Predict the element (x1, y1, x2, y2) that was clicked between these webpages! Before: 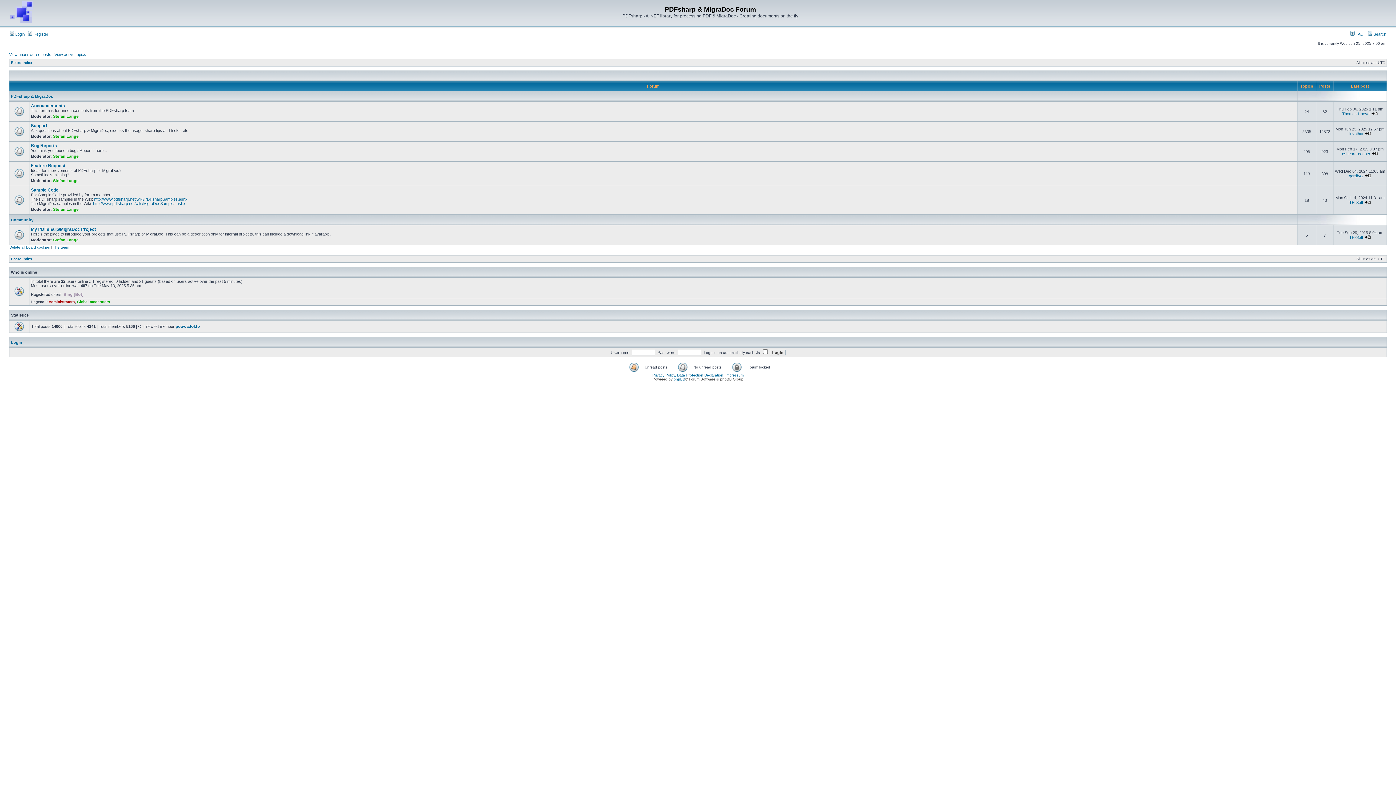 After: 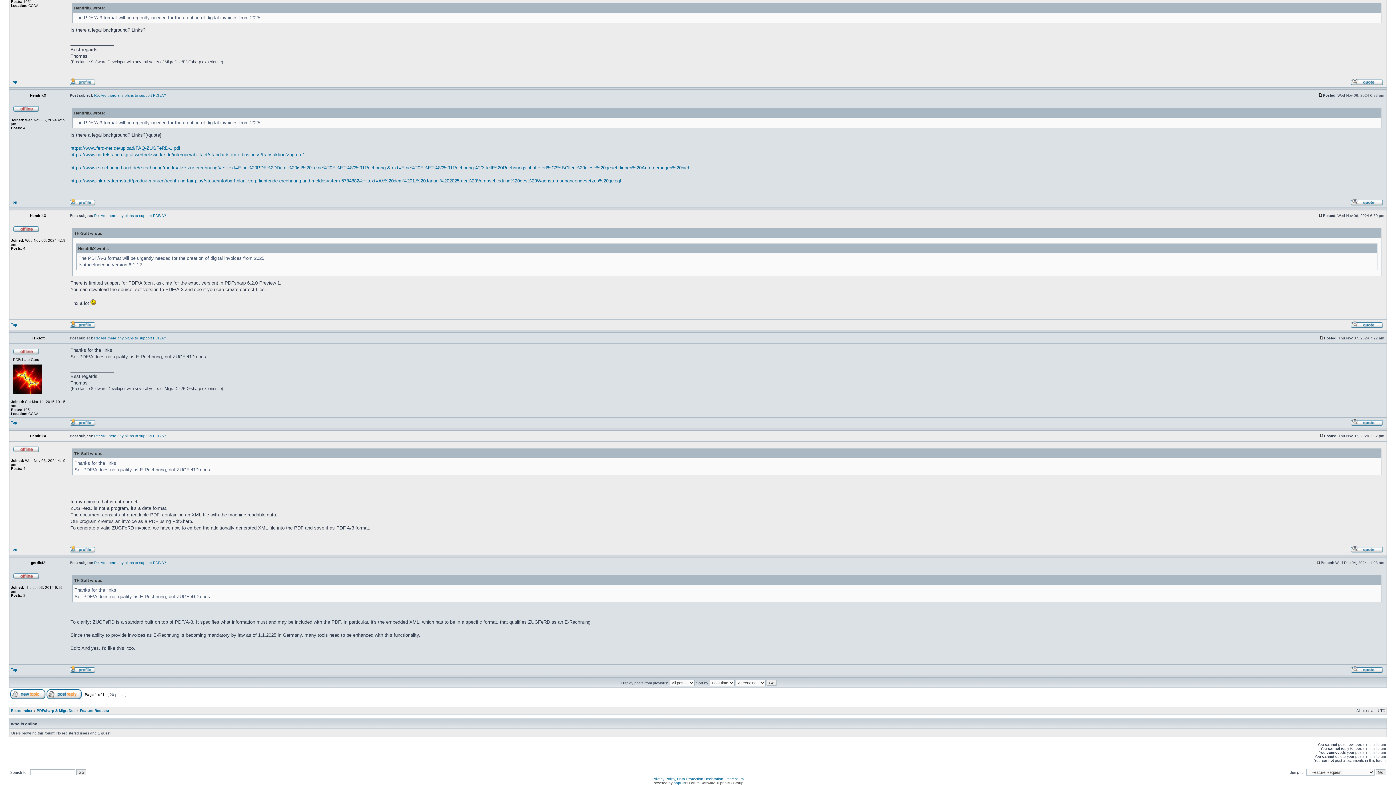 Action: bbox: (1364, 173, 1371, 178)